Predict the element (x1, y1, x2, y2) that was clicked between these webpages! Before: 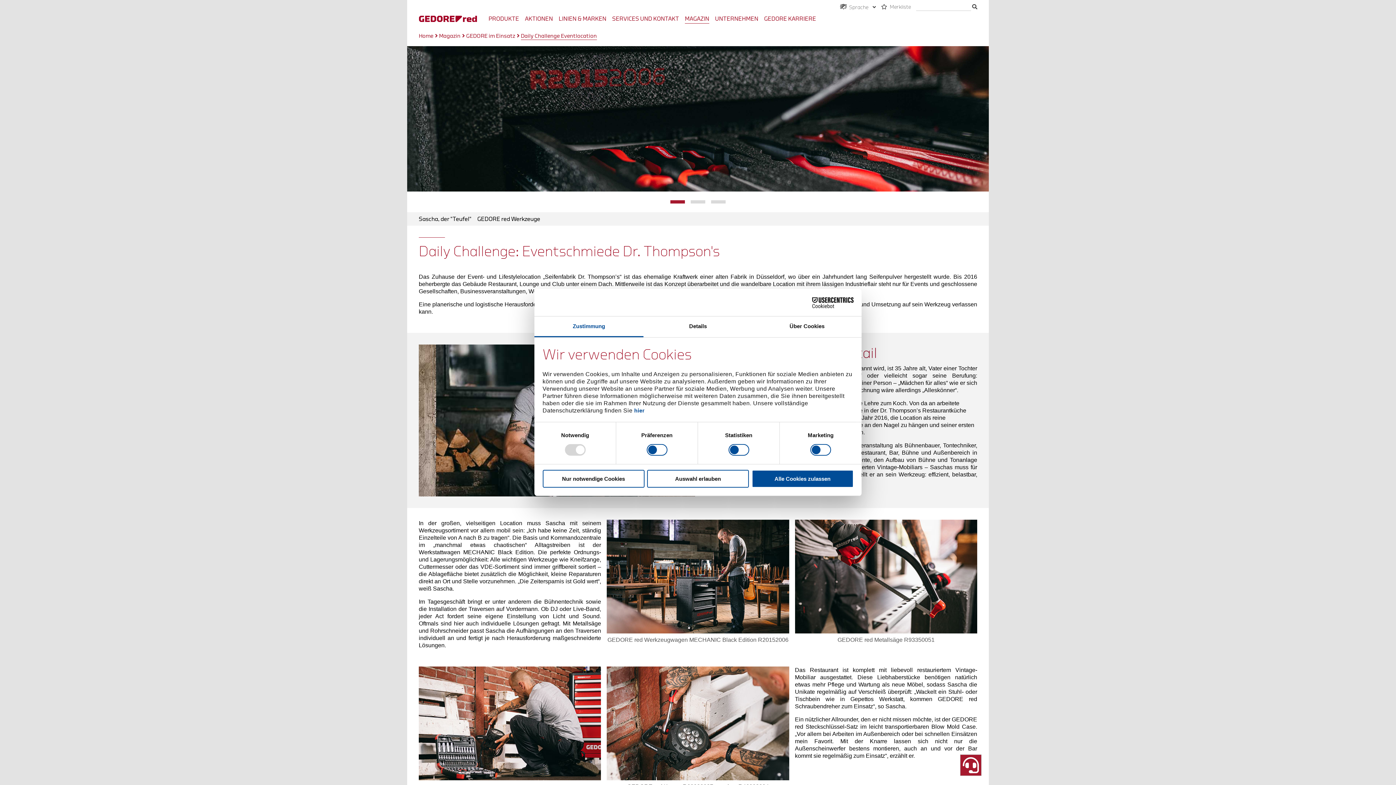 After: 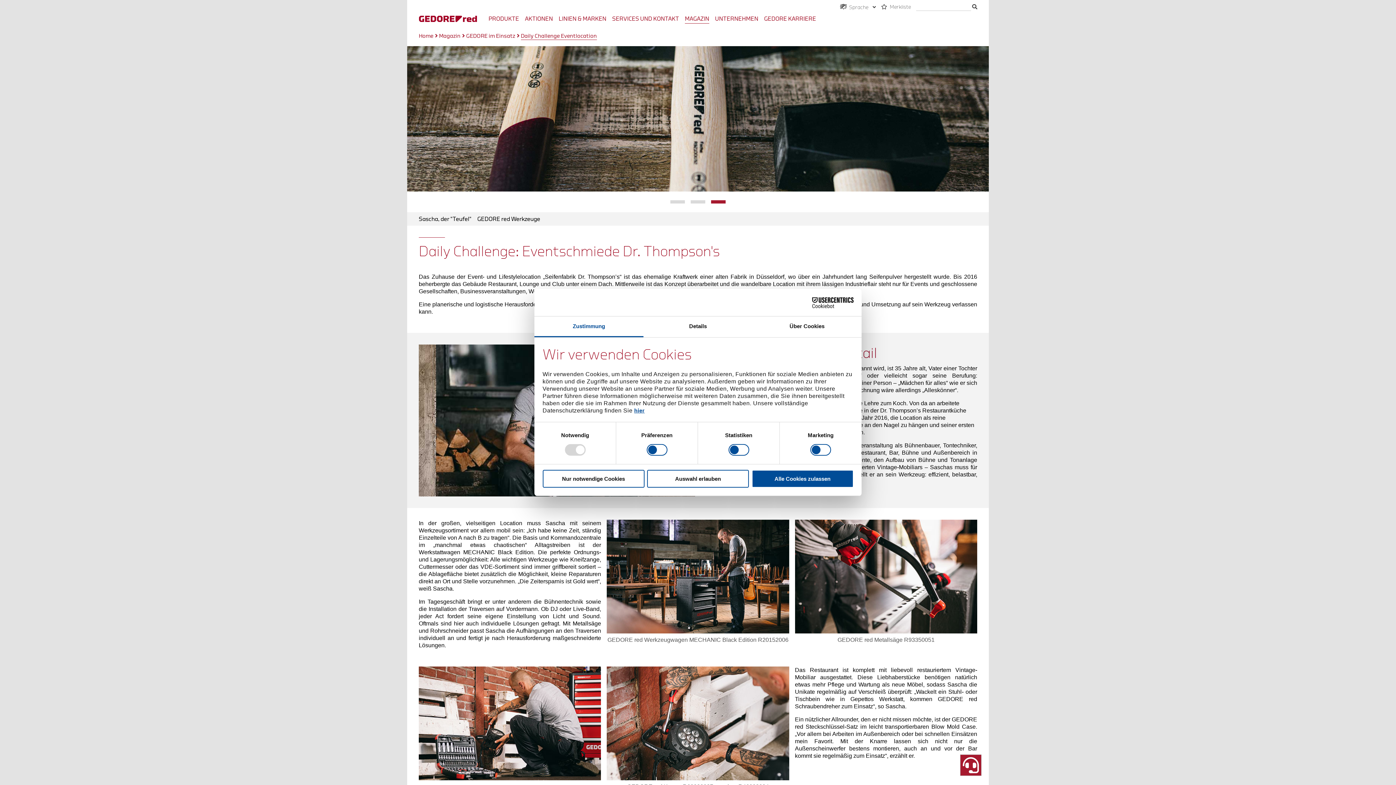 Action: bbox: (634, 407, 644, 413) label: hier